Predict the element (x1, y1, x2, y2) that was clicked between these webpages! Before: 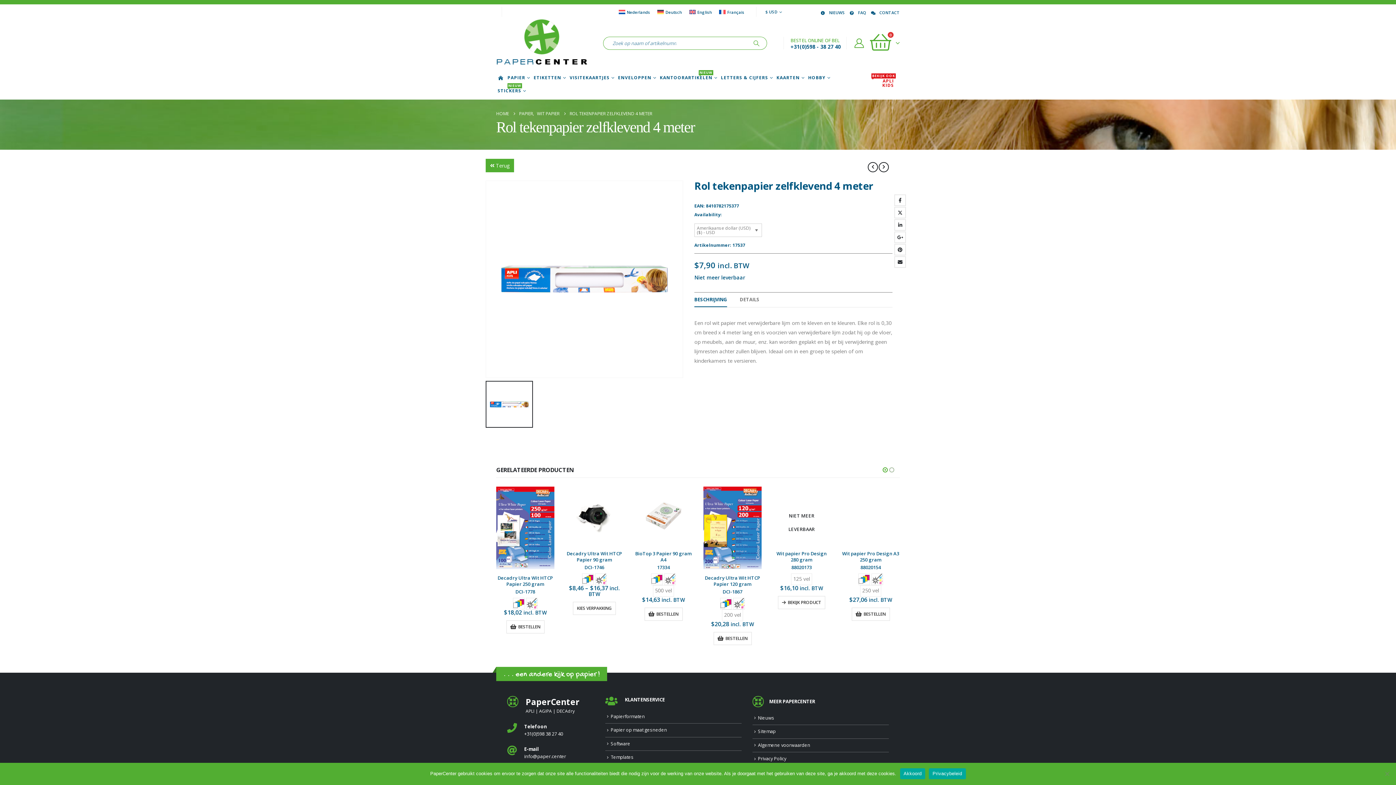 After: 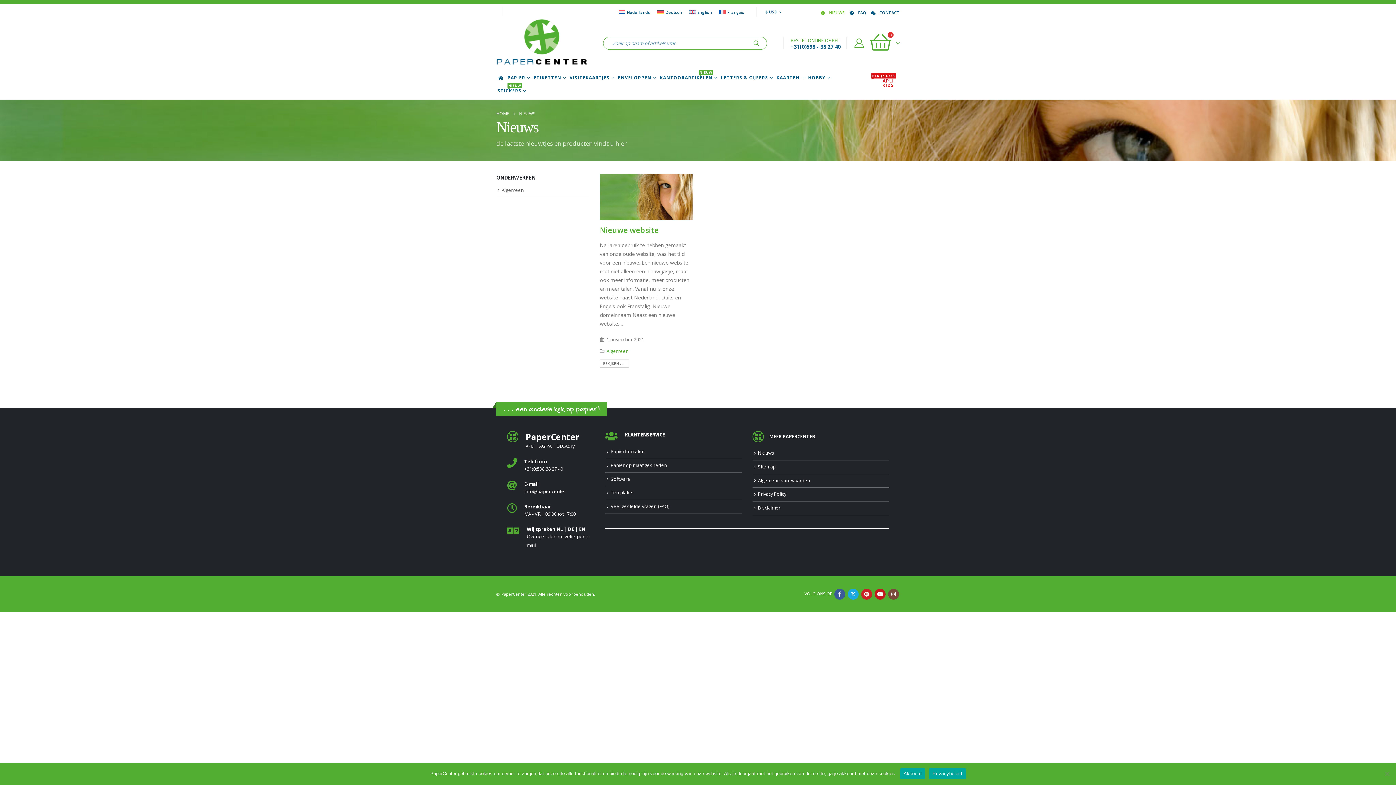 Action: bbox: (818, 6, 846, 17) label: NIEUWS